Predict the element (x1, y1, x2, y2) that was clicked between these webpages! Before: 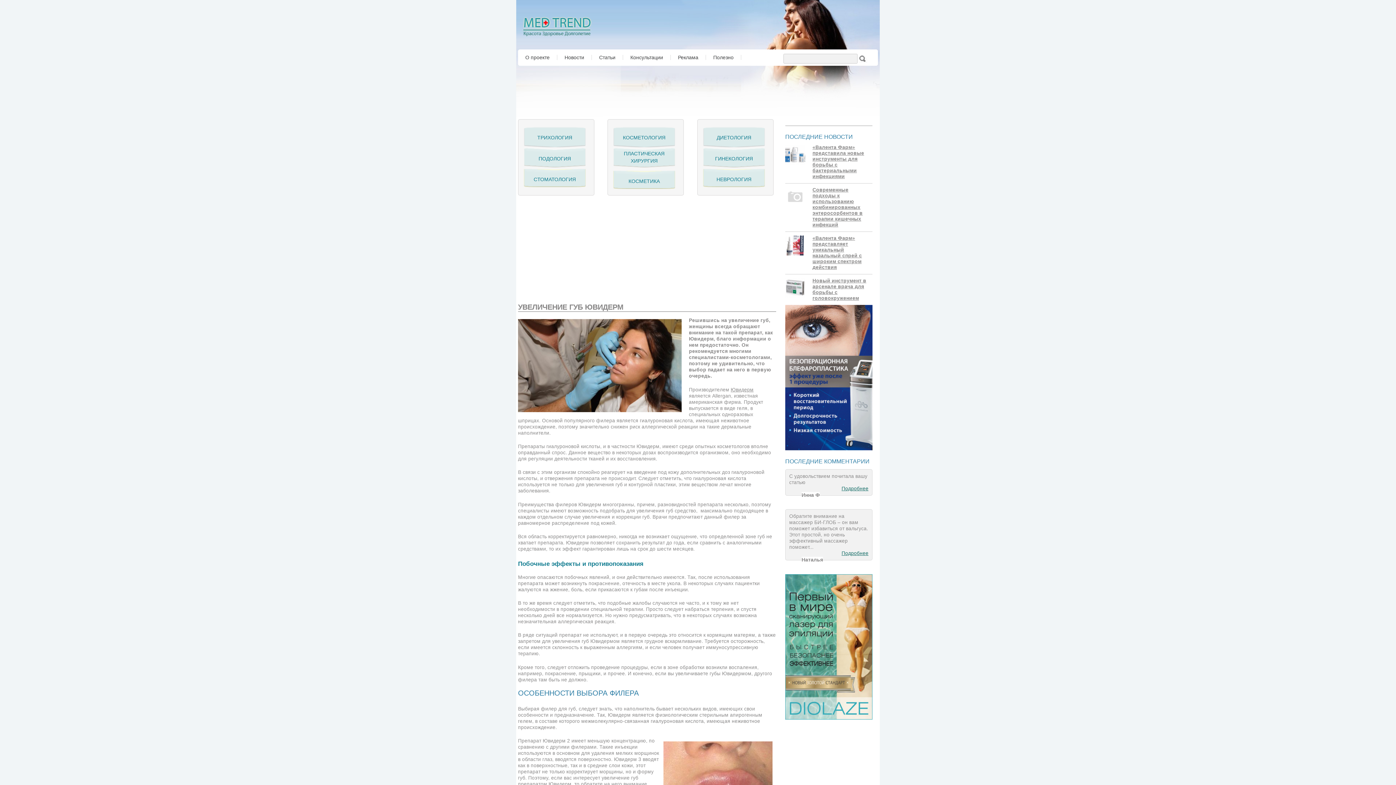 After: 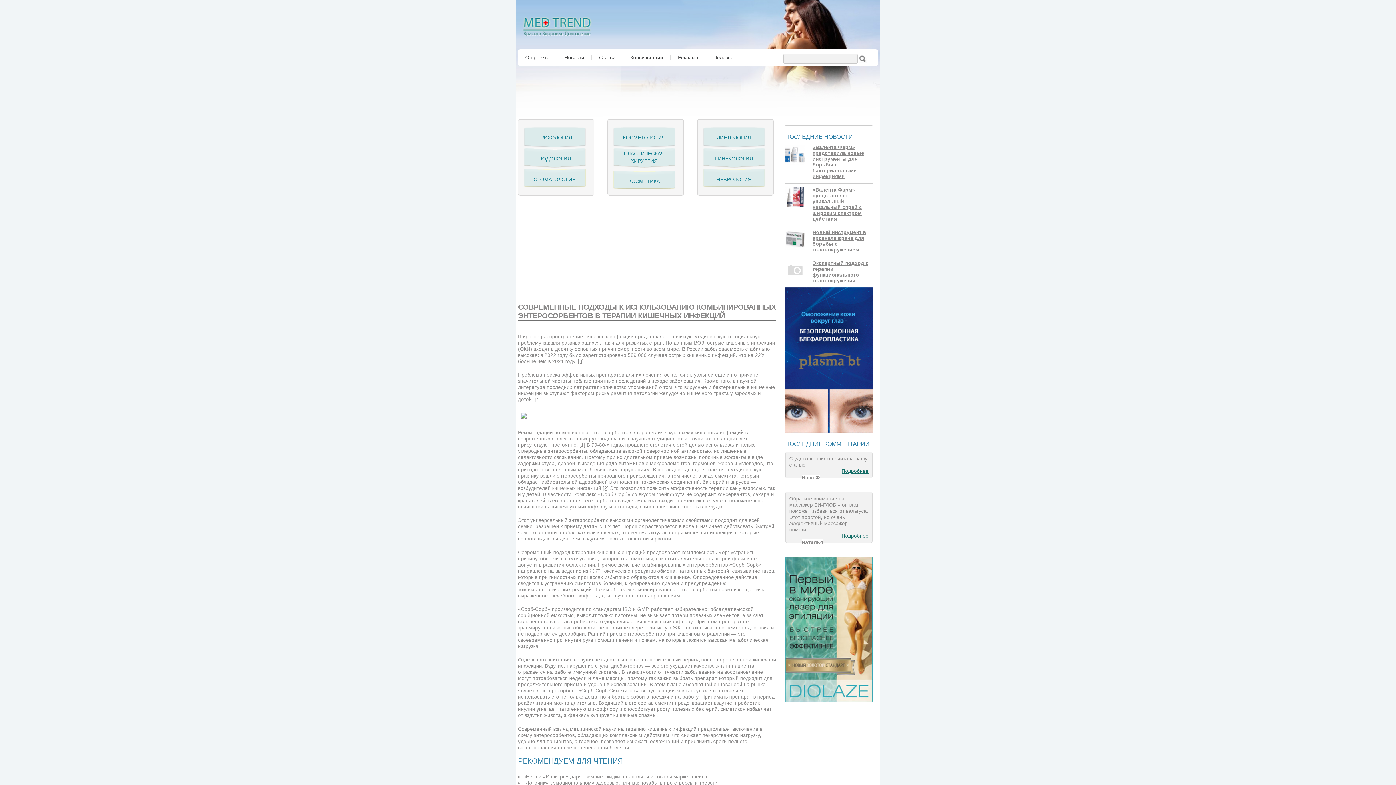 Action: bbox: (812, 187, 862, 227) label: Современные подходы к использованию комбинированных энтеросорбентов в терапии кишечных инфекций